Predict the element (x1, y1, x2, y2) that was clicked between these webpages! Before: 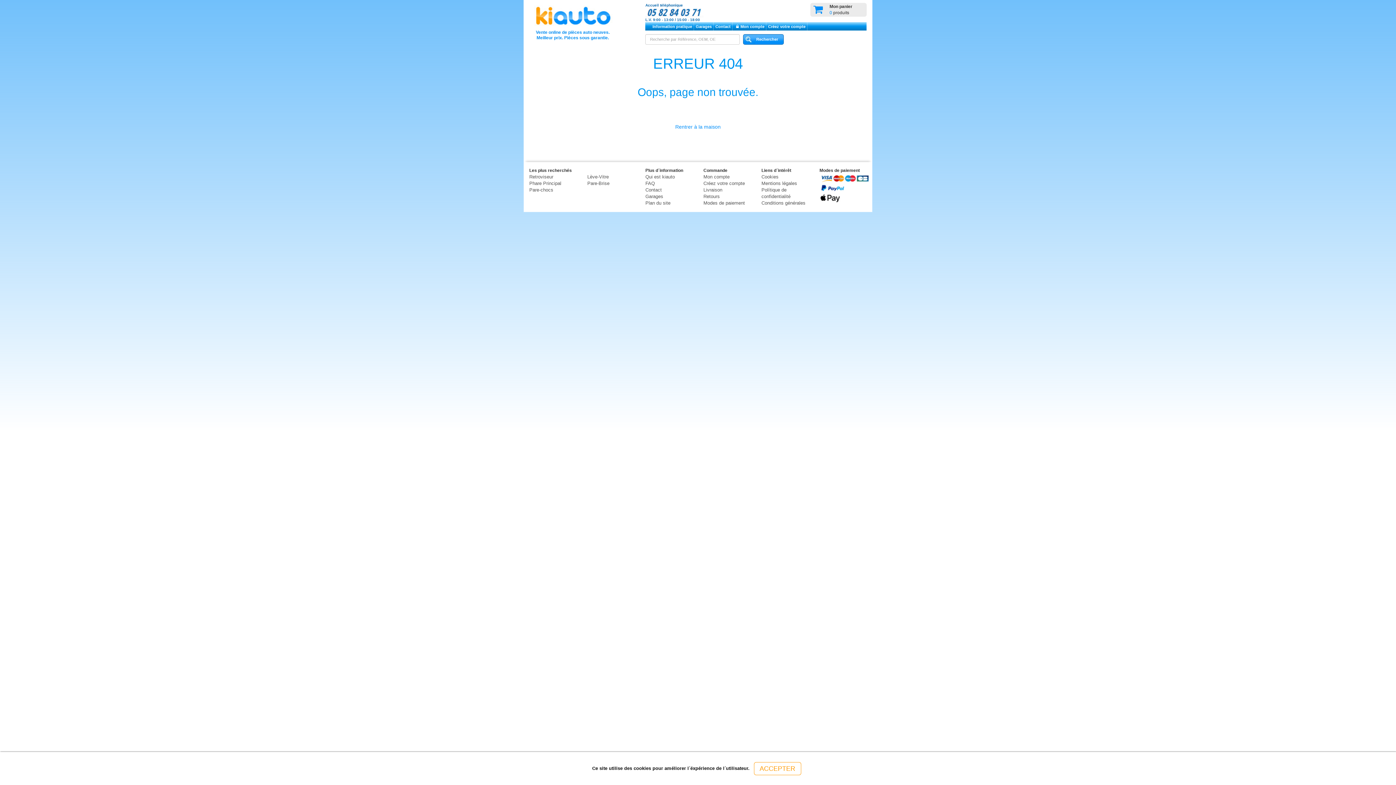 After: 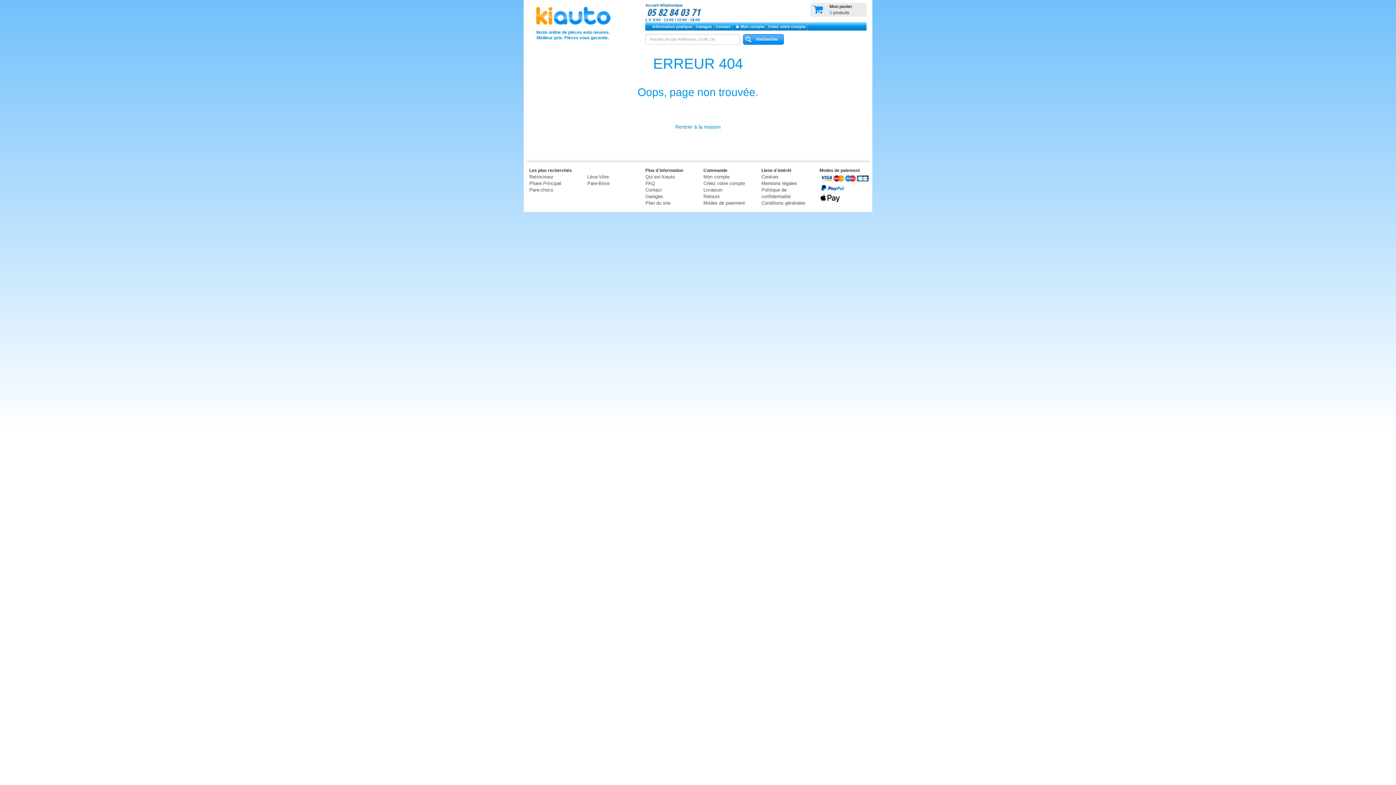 Action: bbox: (754, 762, 801, 775) label: ACCEPTER